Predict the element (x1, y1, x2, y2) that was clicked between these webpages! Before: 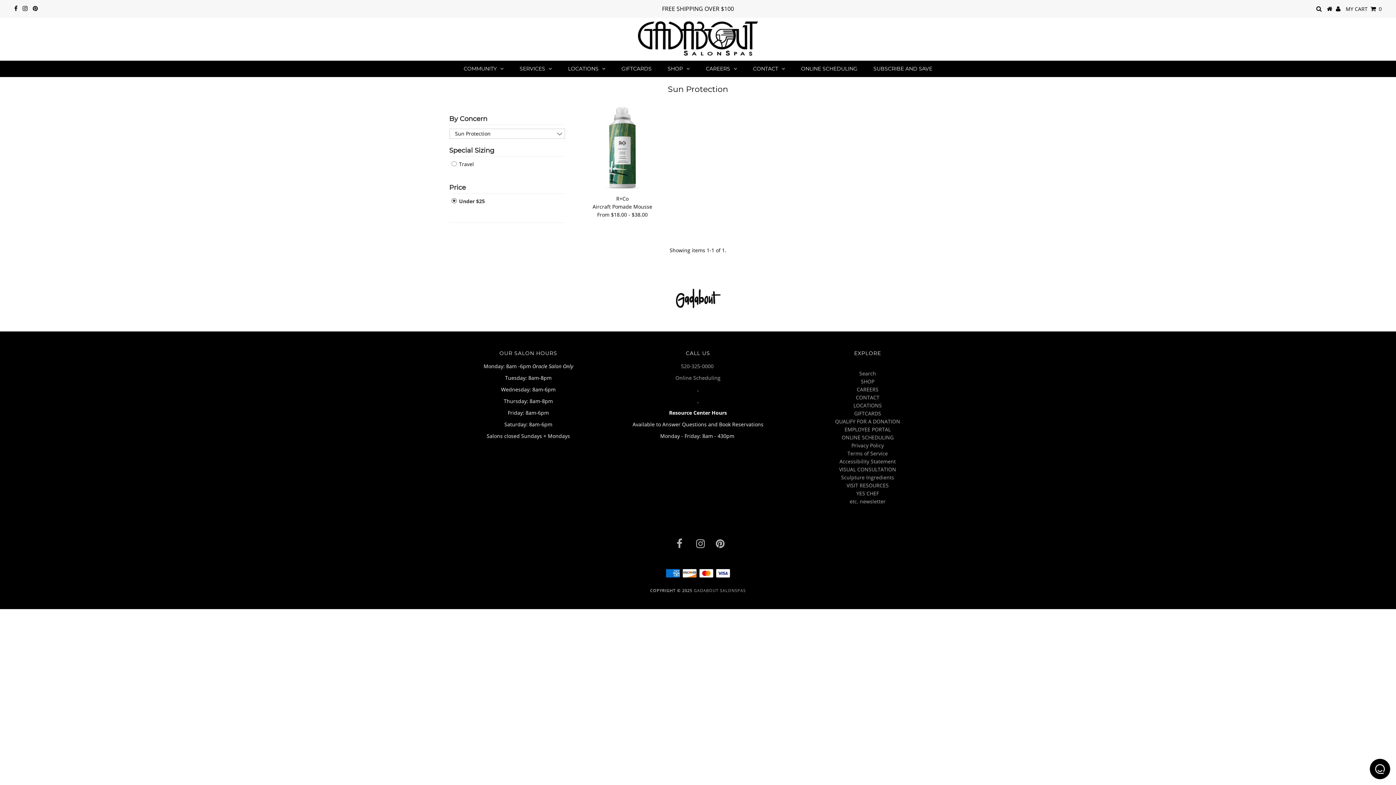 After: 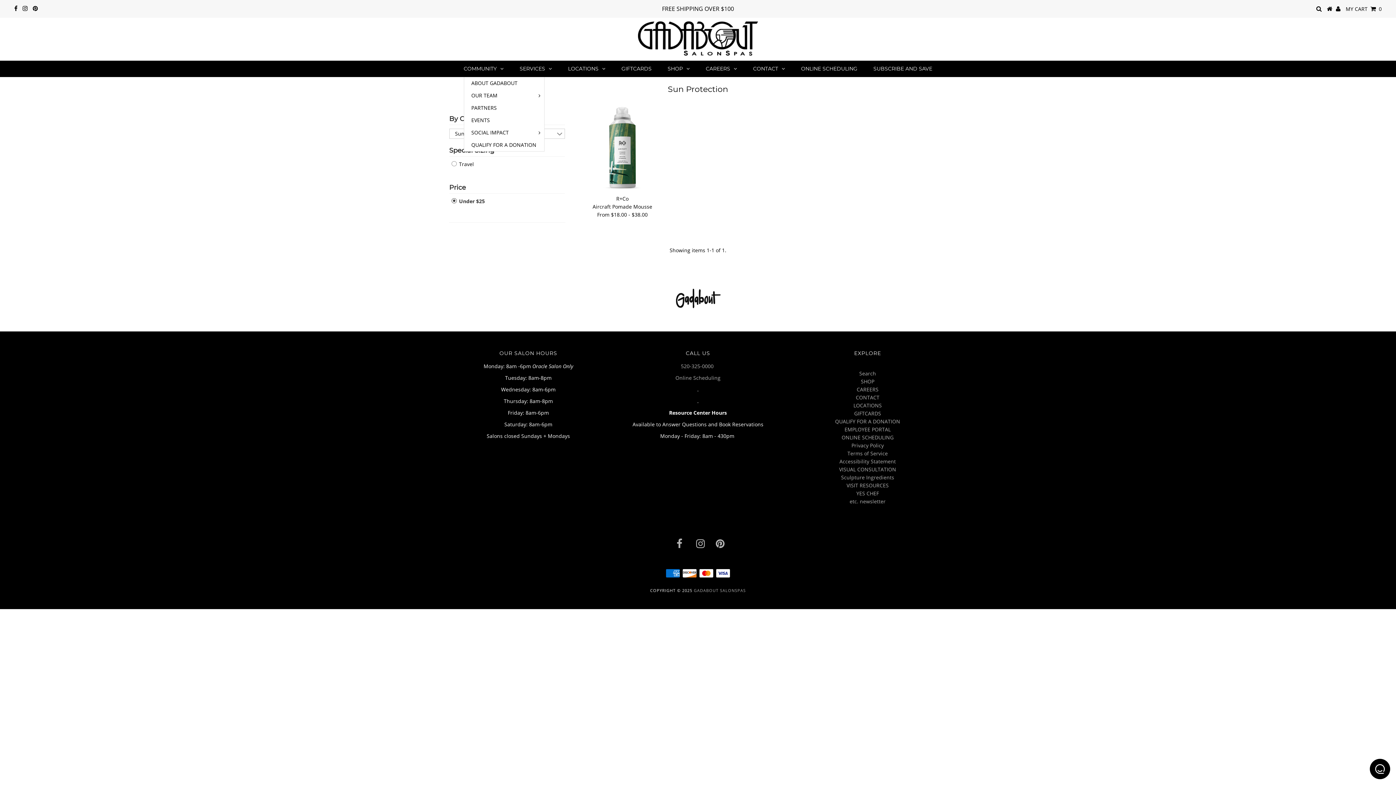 Action: label: COMMUNITY bbox: (456, 60, 511, 77)